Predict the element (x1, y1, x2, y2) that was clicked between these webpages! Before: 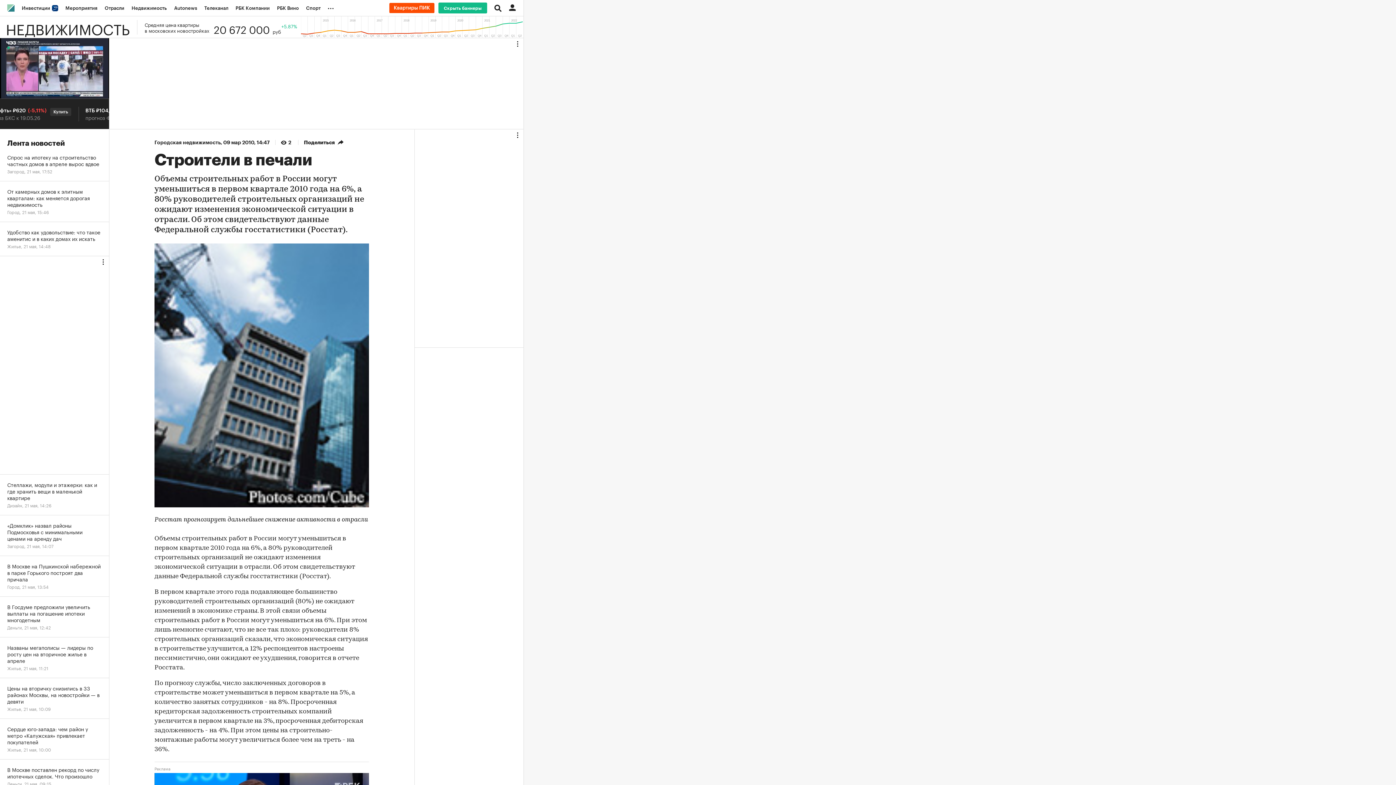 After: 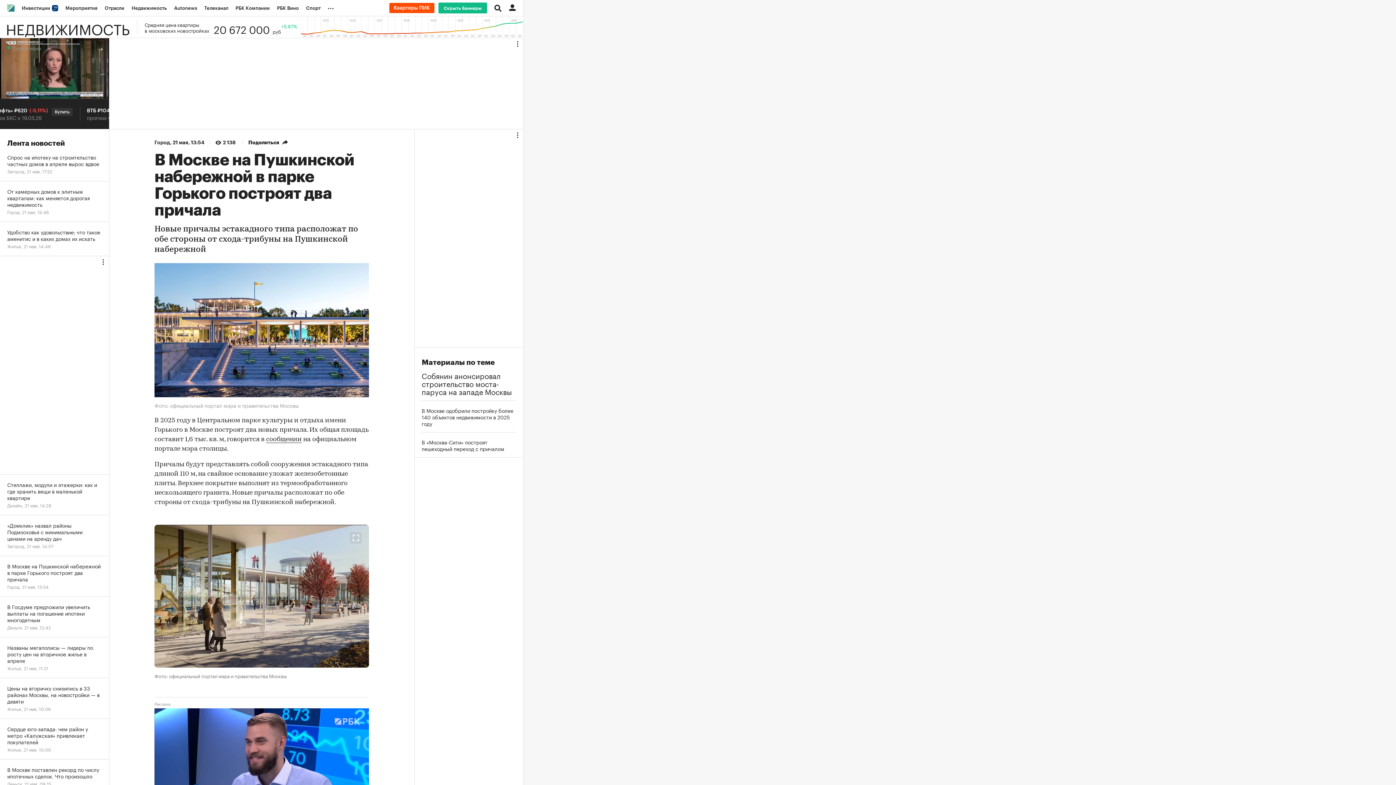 Action: bbox: (0, 556, 109, 597) label: В Москве на Пушкинской набережной в парке Горького построят два причала
Город, 21 мая, 13:54